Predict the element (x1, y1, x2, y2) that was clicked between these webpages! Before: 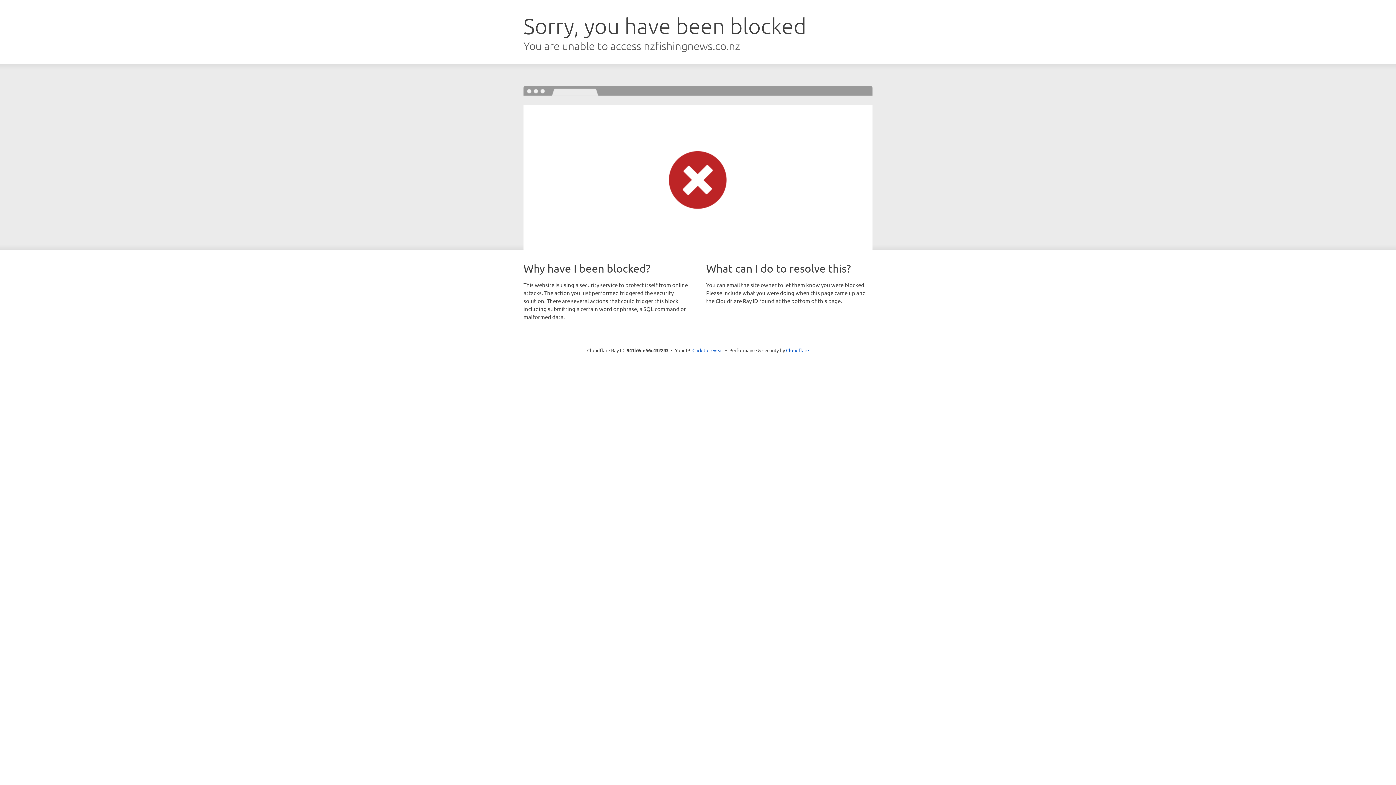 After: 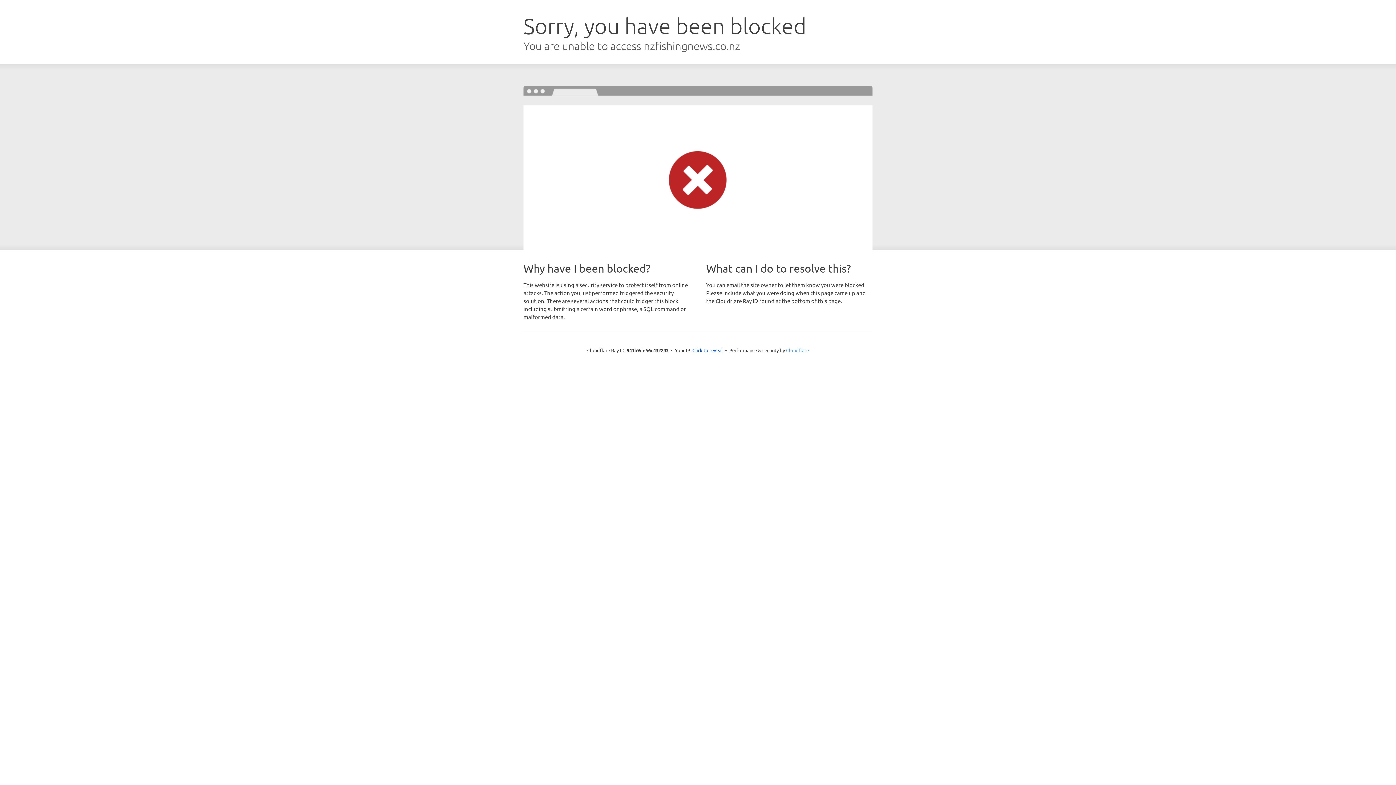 Action: bbox: (786, 347, 809, 353) label: Cloudflare